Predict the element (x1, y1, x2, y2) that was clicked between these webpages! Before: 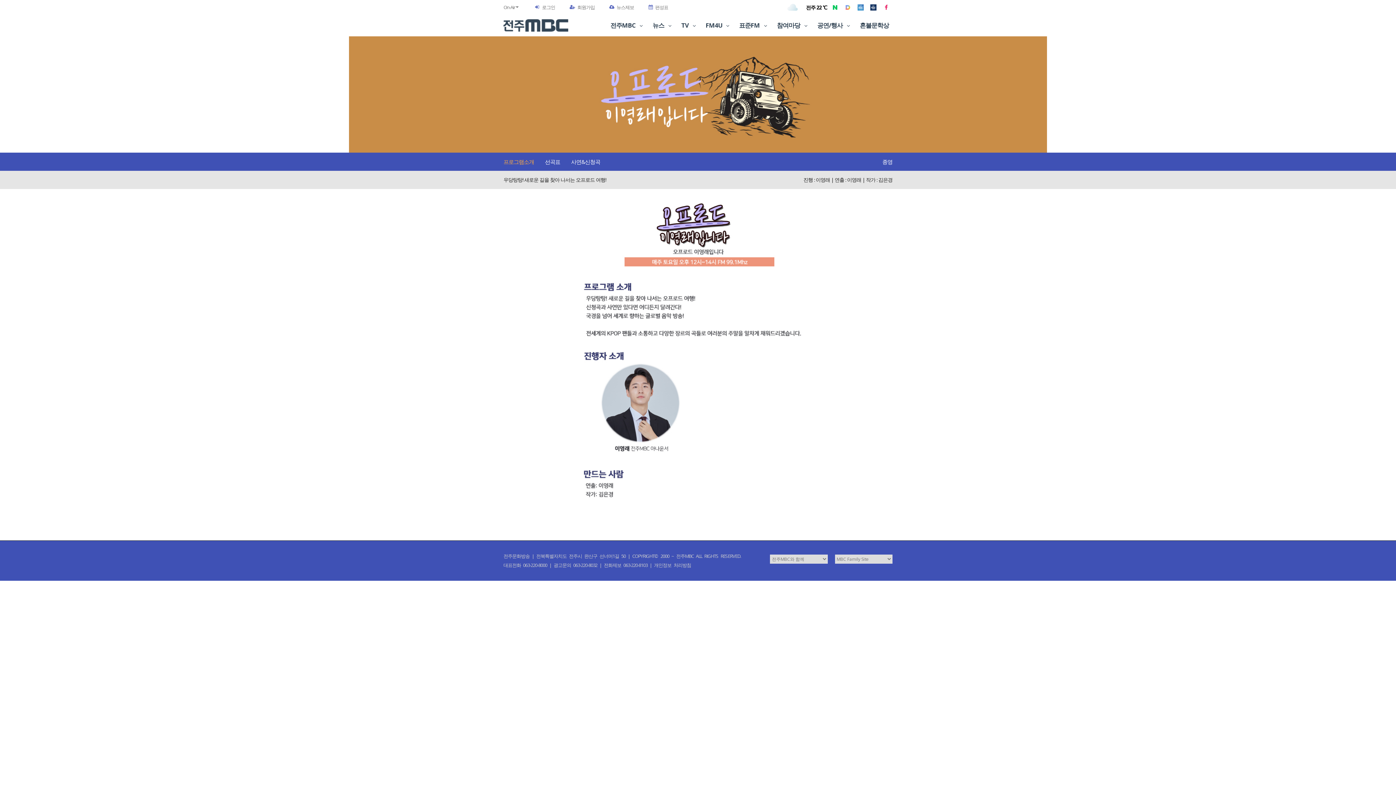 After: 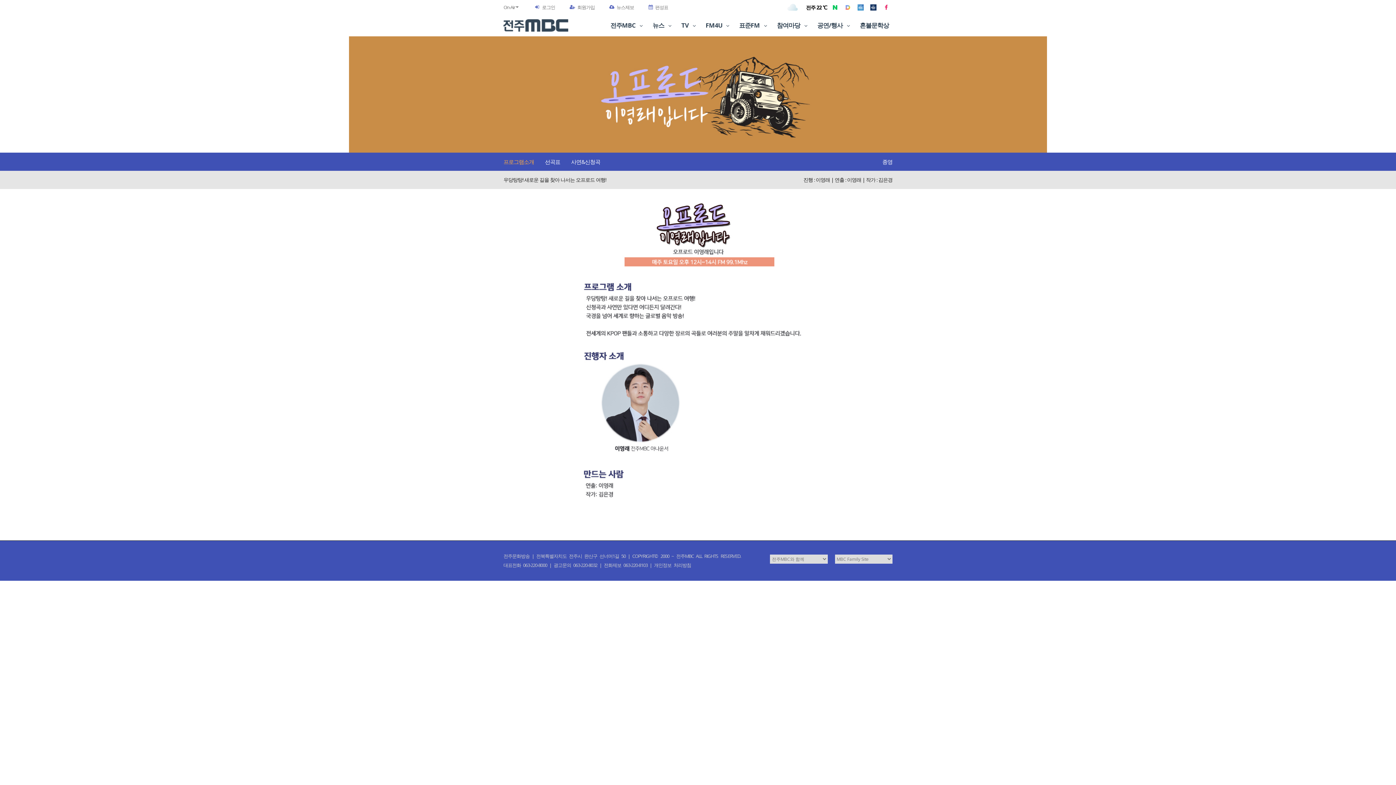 Action: bbox: (867, 0, 880, 14)